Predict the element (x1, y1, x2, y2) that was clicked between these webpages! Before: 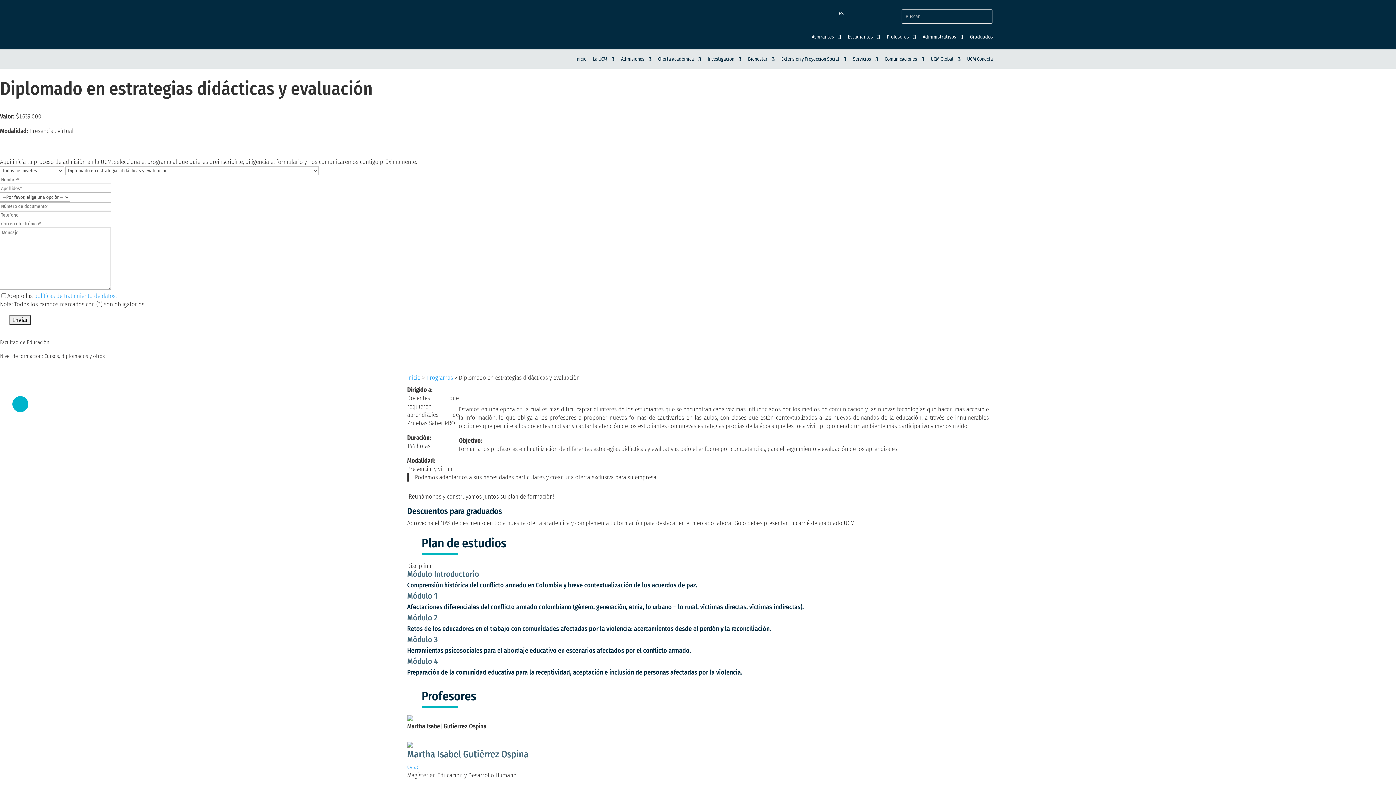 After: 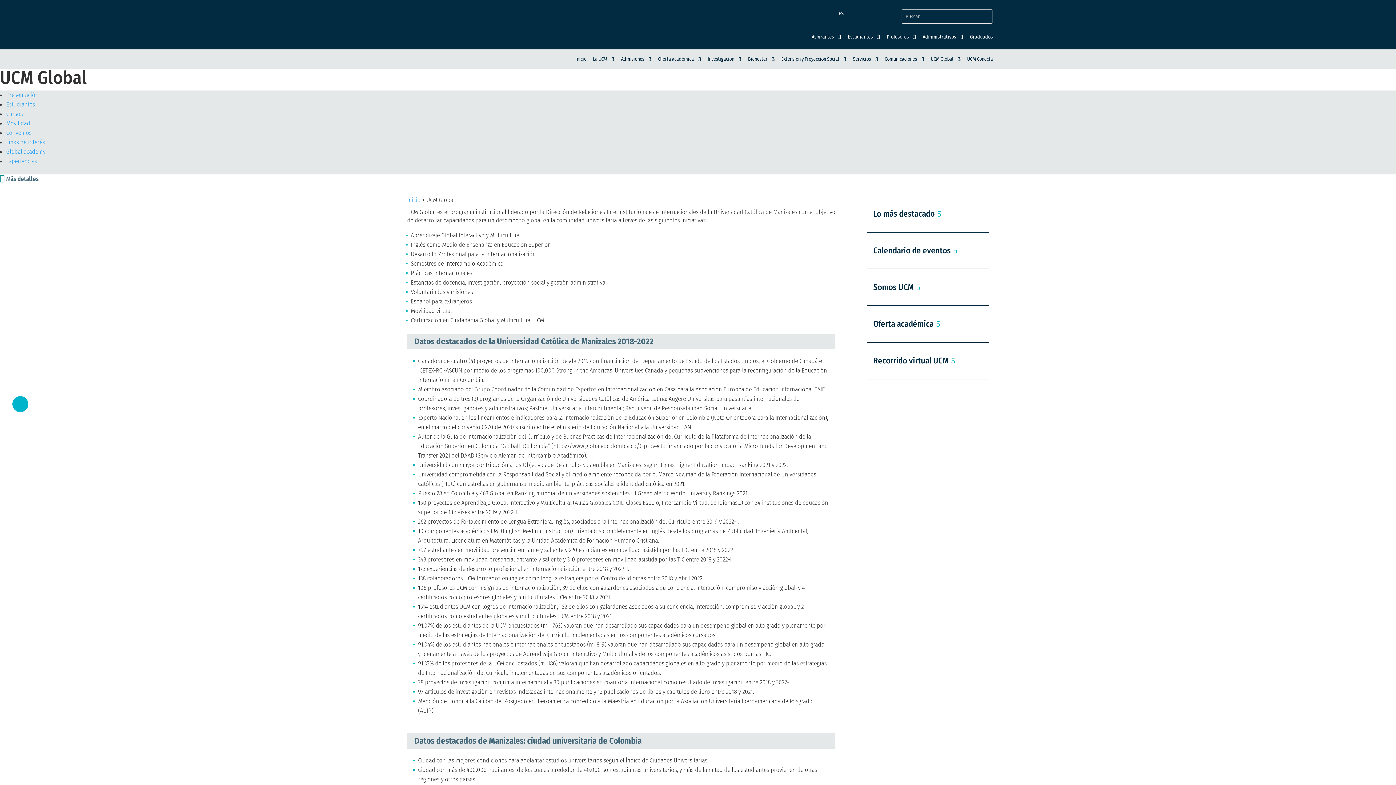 Action: label: UCM Global bbox: (931, 55, 960, 65)